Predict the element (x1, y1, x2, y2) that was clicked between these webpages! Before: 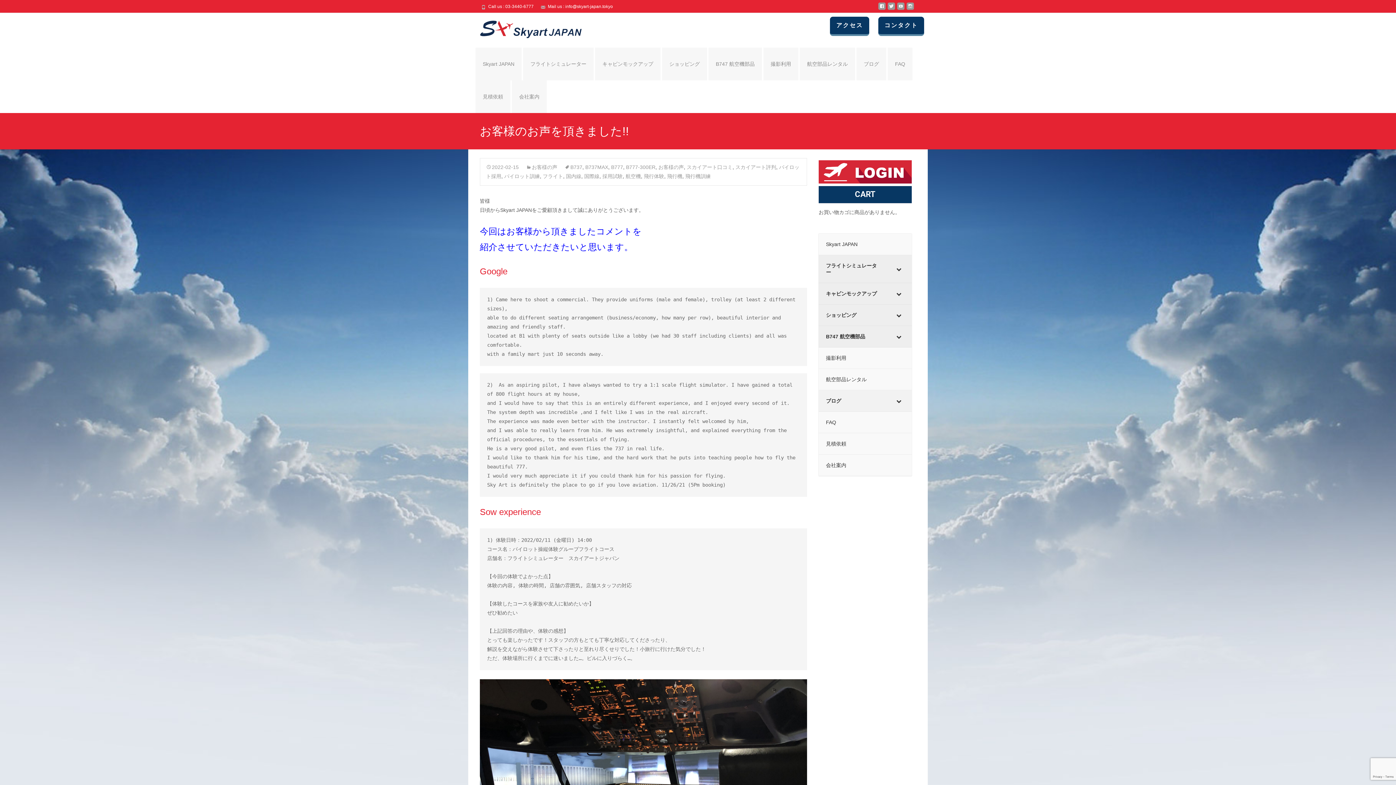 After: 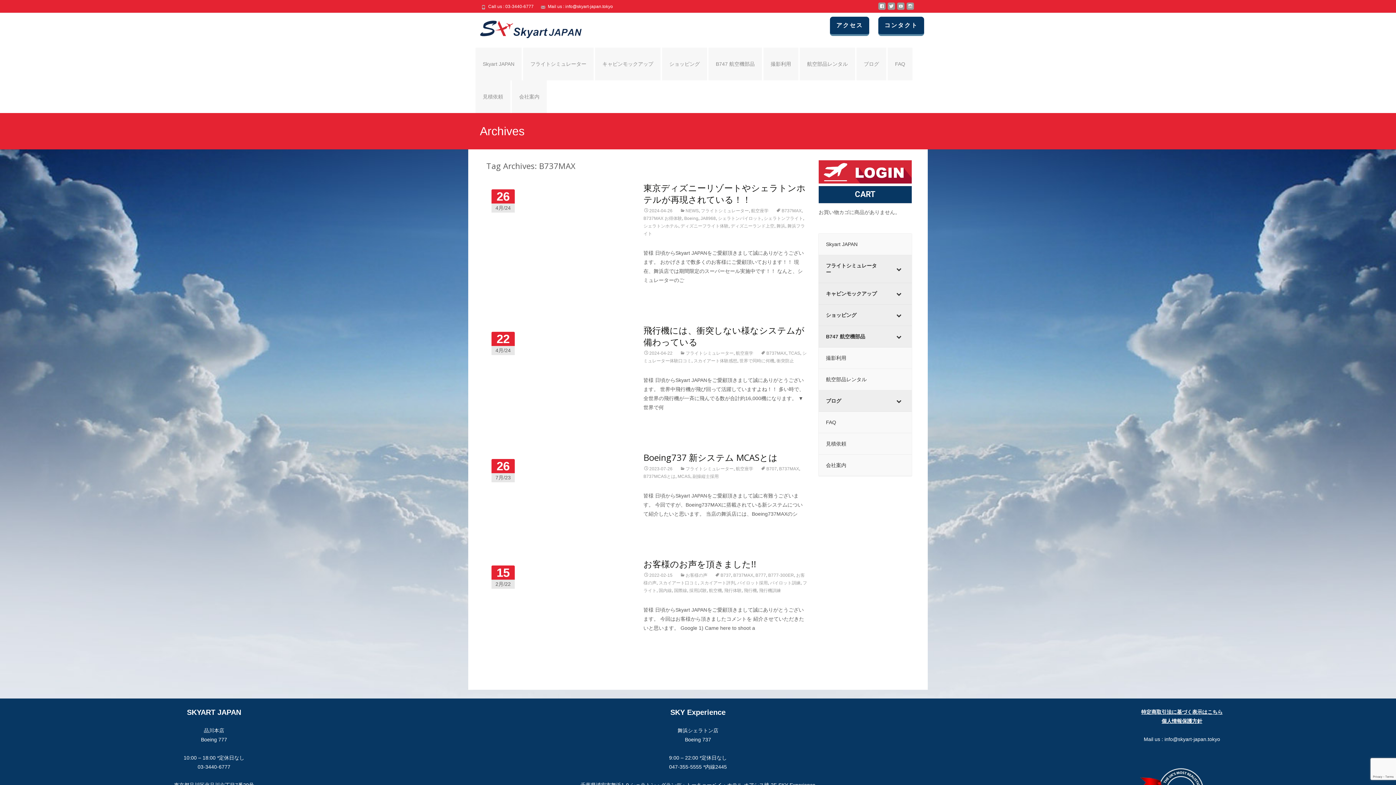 Action: bbox: (585, 164, 608, 170) label: B737MAX